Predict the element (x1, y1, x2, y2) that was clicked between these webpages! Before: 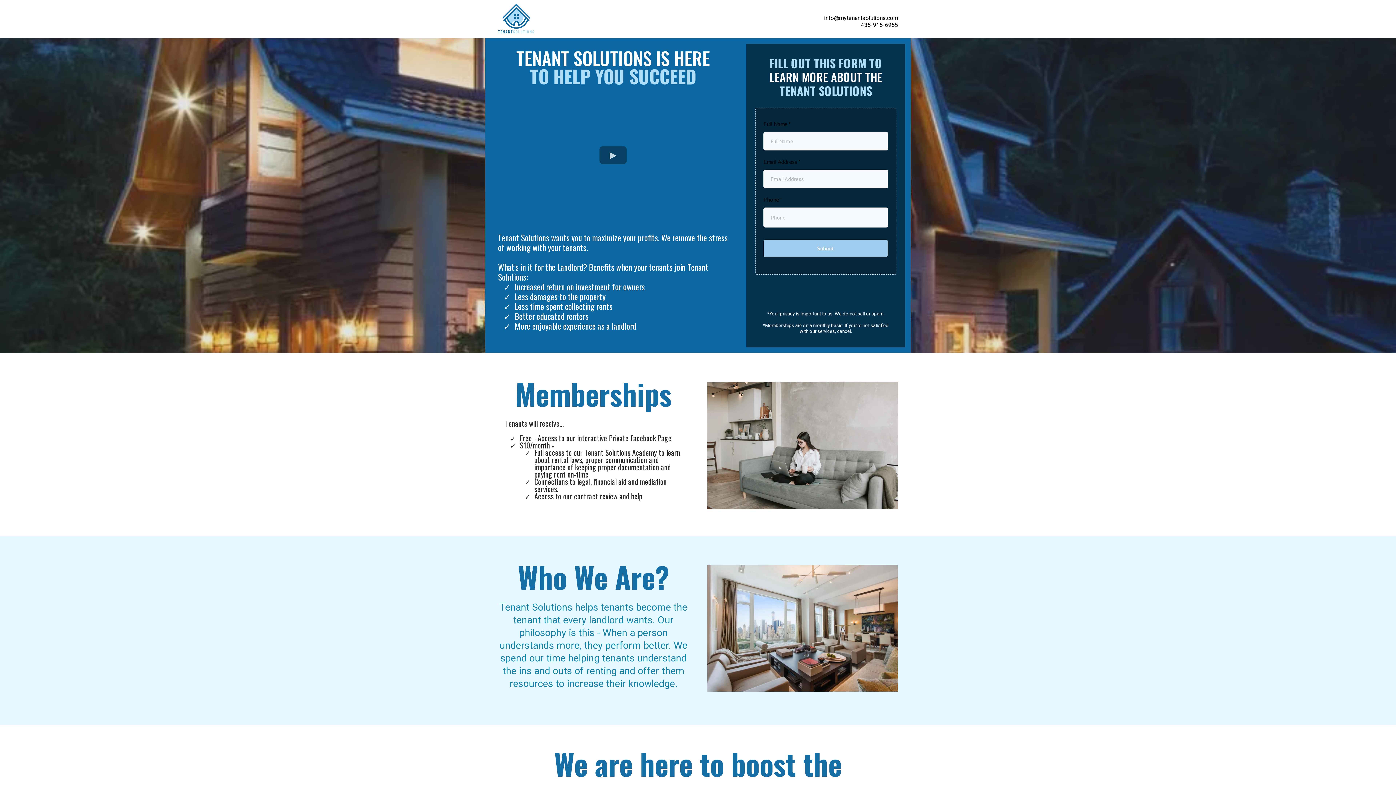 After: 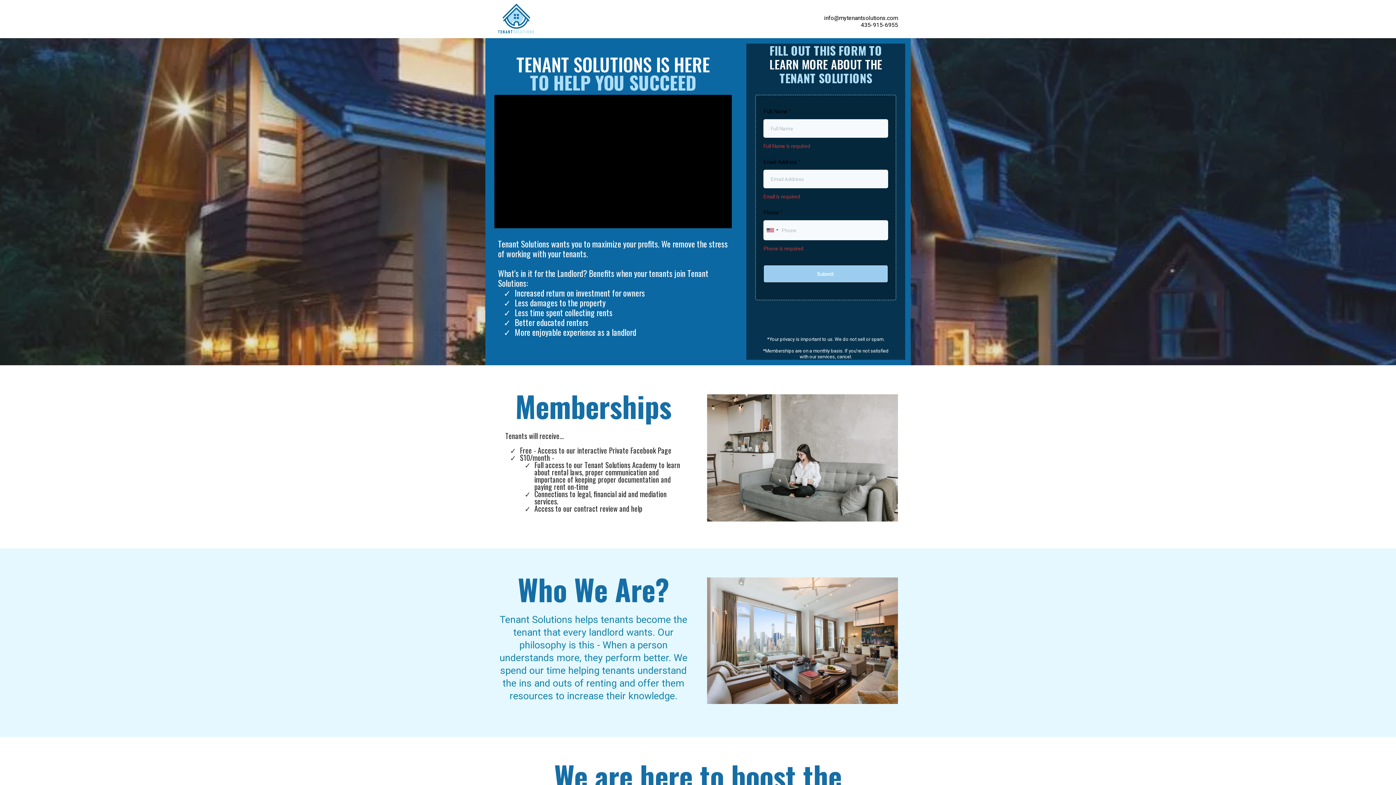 Action: bbox: (763, 239, 888, 257) label: Submit